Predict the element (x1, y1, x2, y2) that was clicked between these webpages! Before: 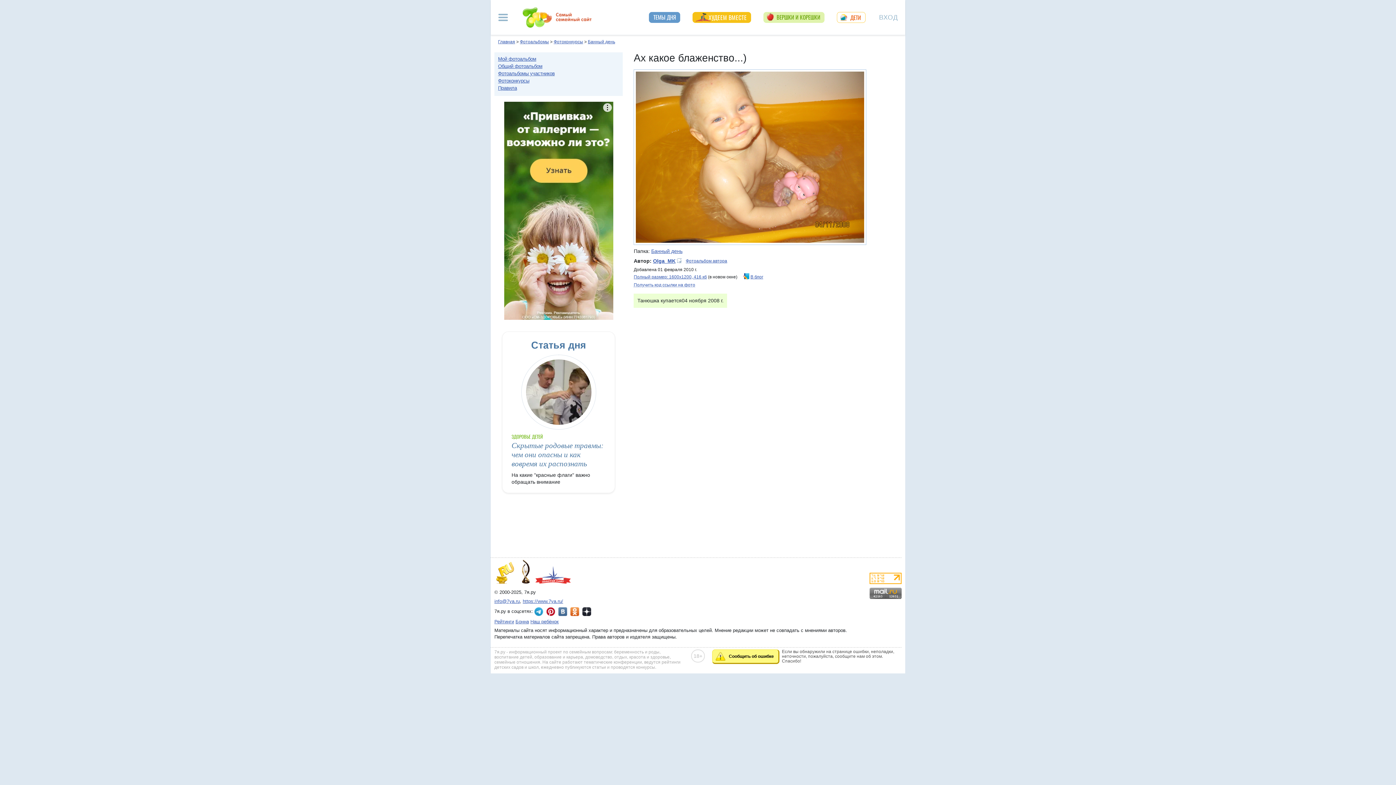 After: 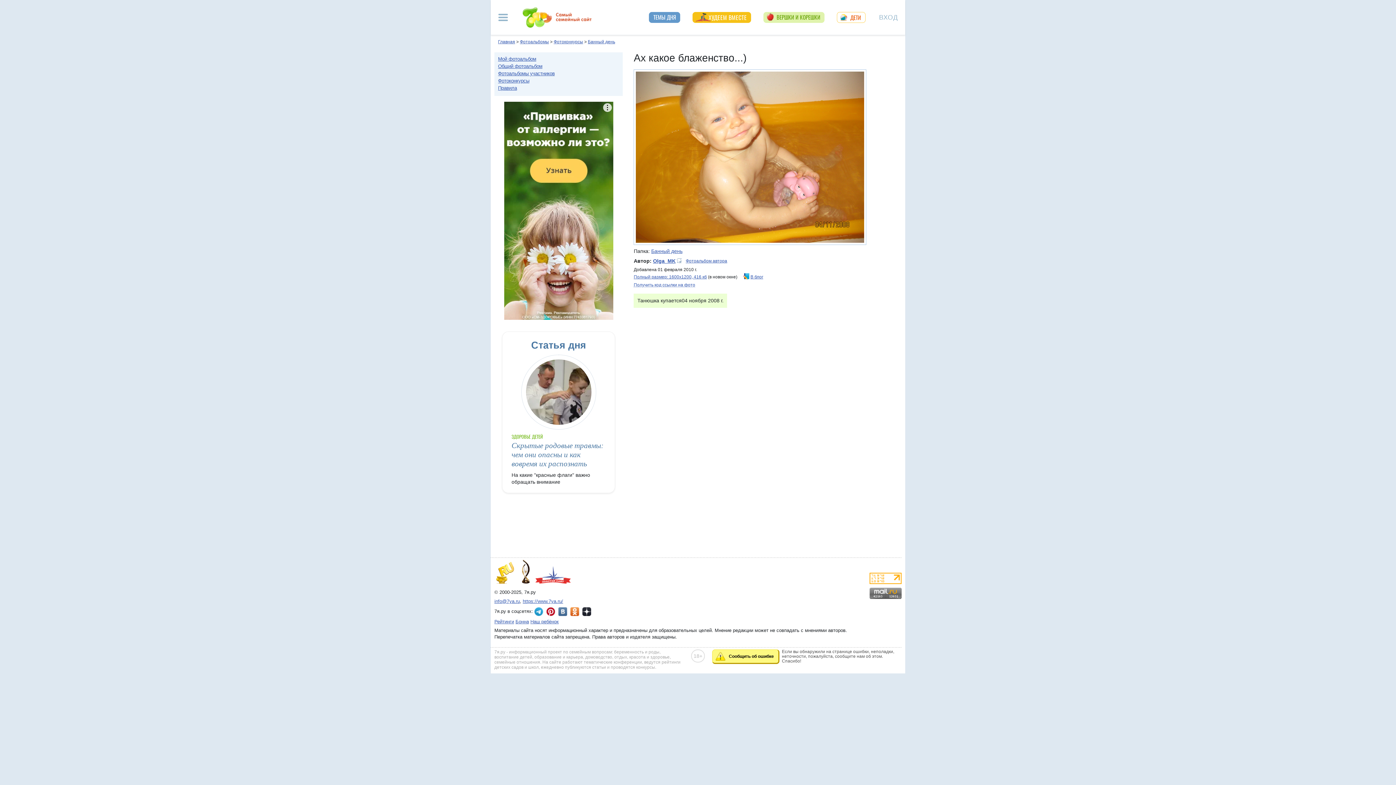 Action: label: info@7ya.ru bbox: (494, 598, 520, 604)